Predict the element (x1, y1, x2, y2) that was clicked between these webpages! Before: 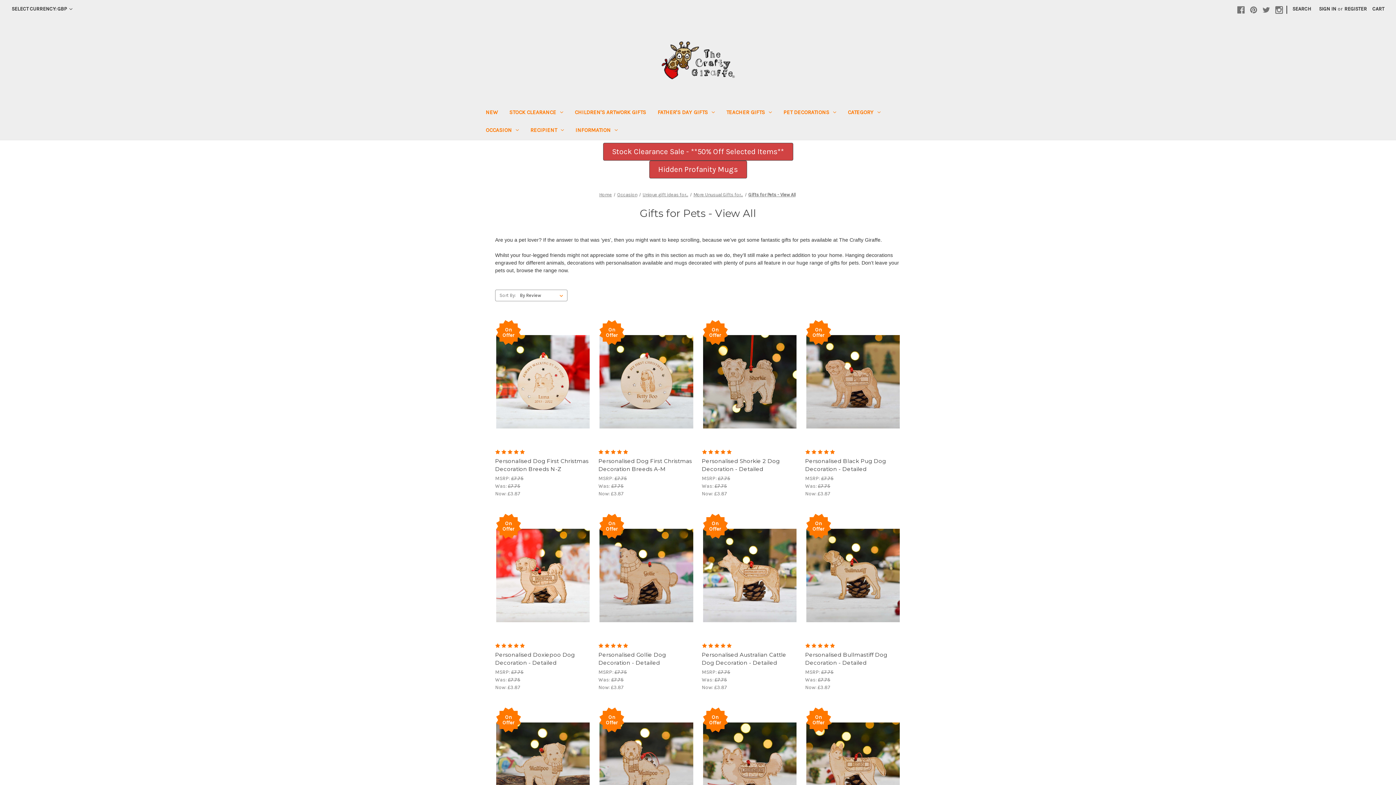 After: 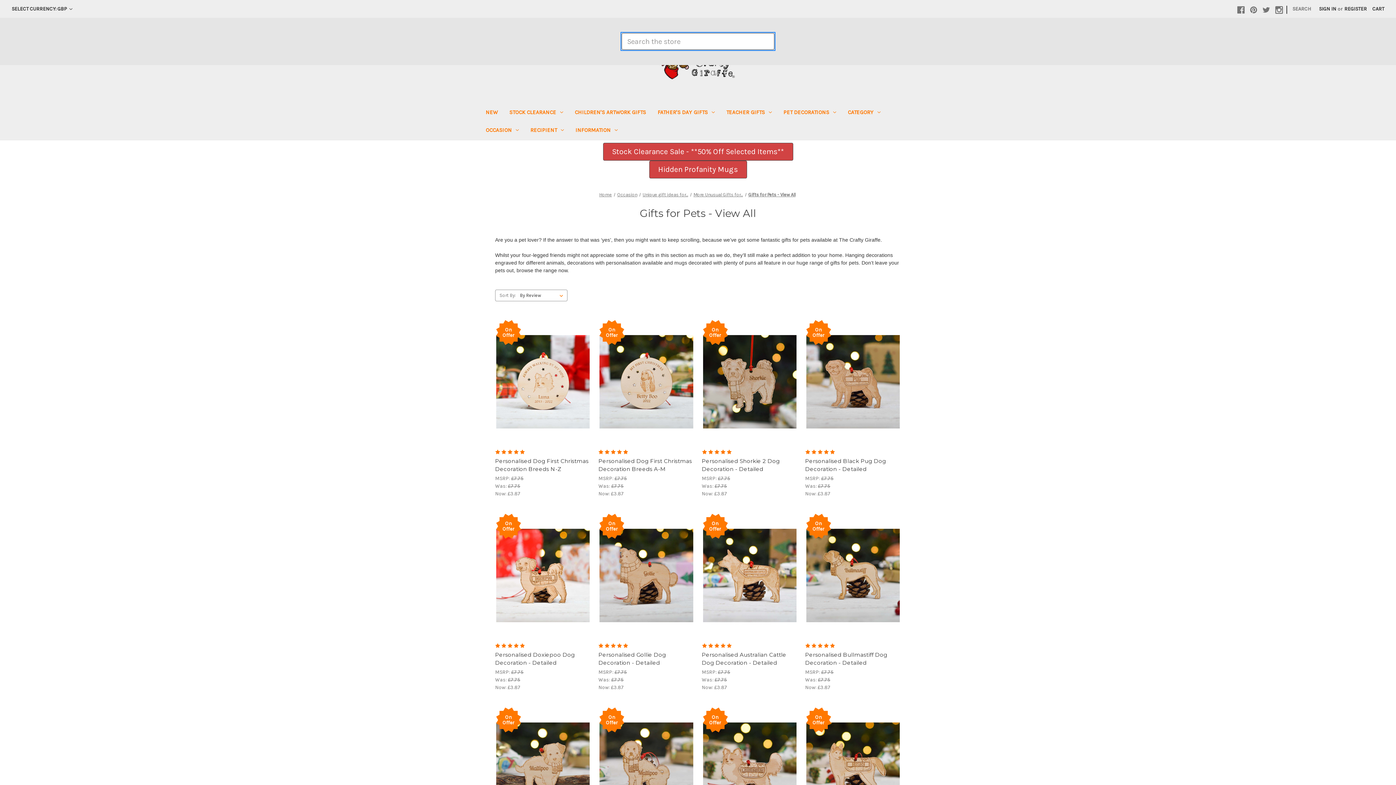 Action: bbox: (1288, 0, 1315, 17) label: Search